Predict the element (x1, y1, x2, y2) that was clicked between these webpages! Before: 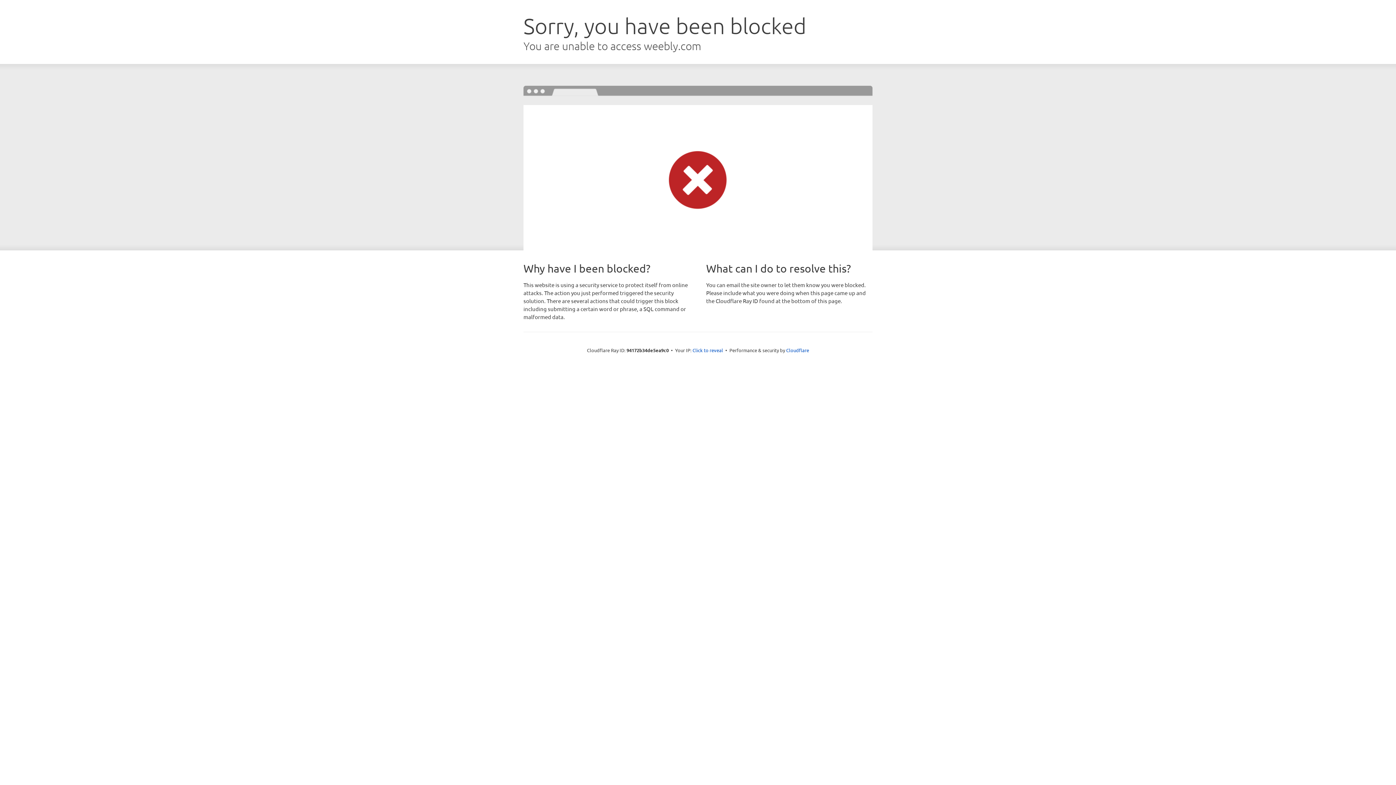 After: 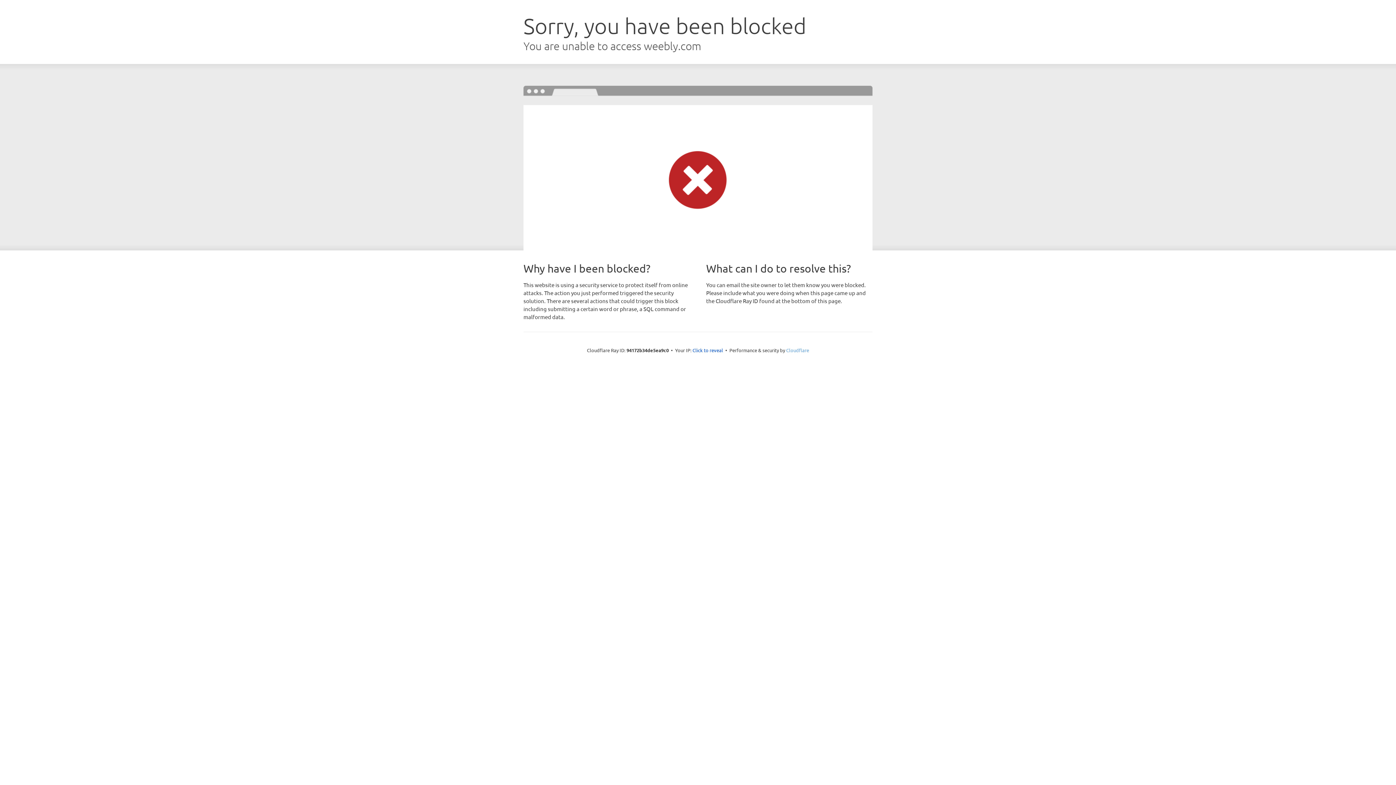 Action: label: Cloudflare bbox: (786, 347, 809, 353)